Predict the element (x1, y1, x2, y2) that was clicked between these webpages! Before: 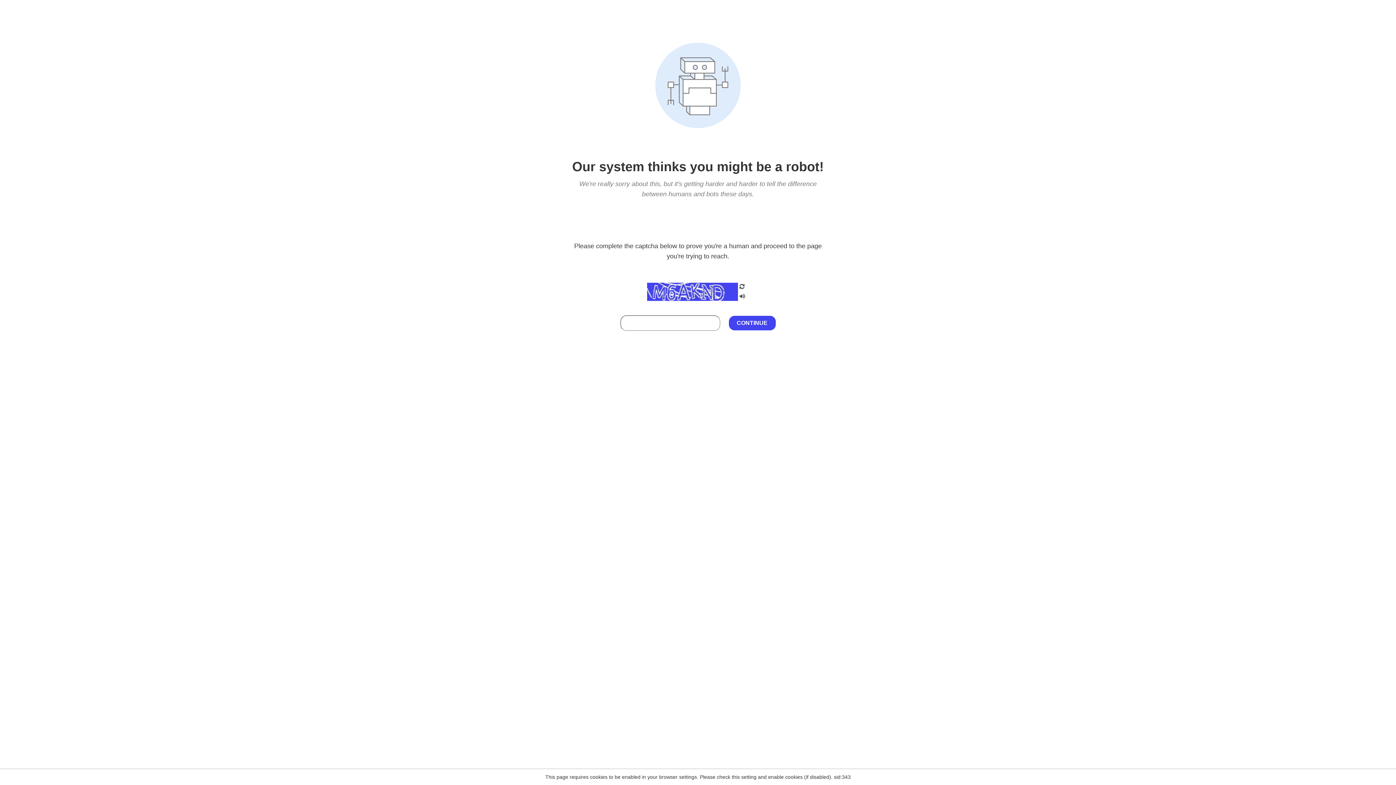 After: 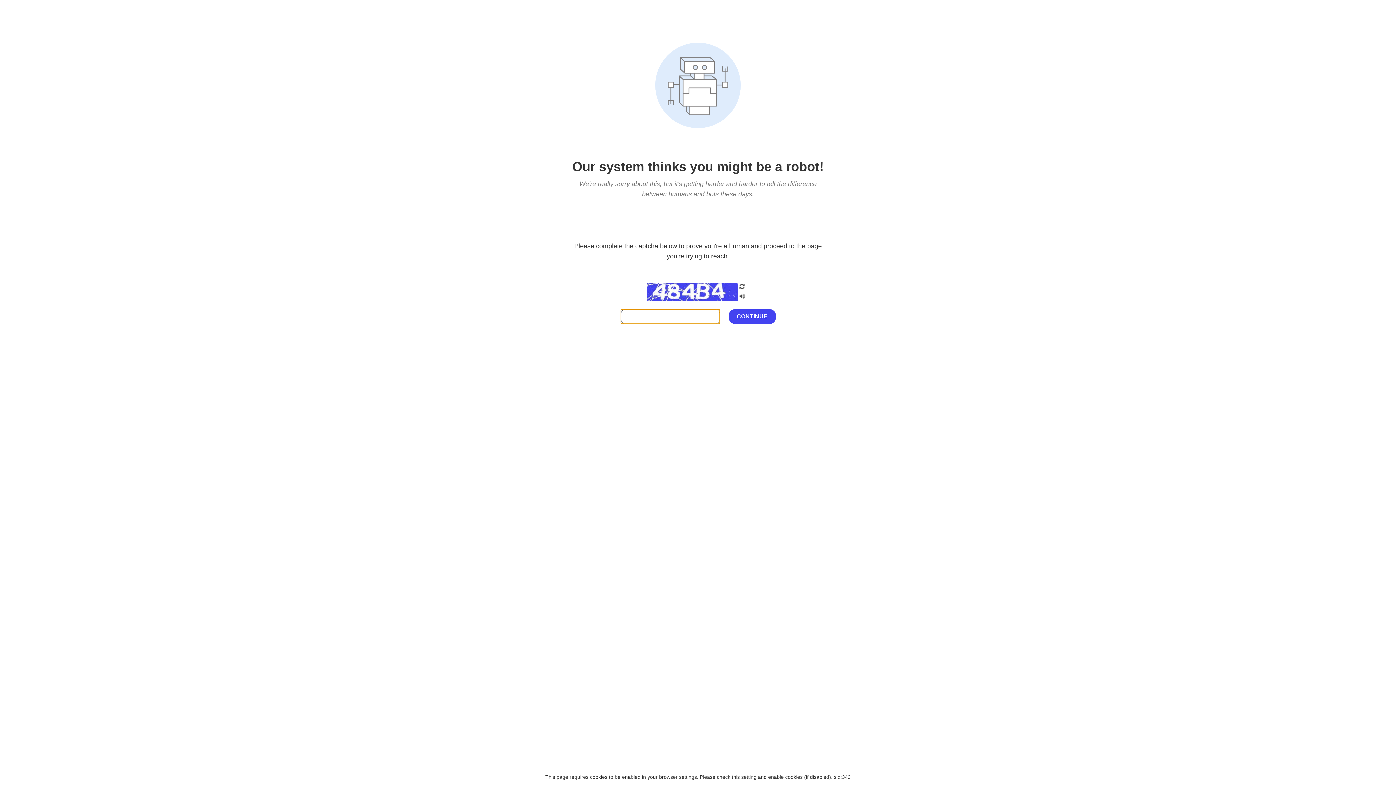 Action: bbox: (738, 203, 746, 209)